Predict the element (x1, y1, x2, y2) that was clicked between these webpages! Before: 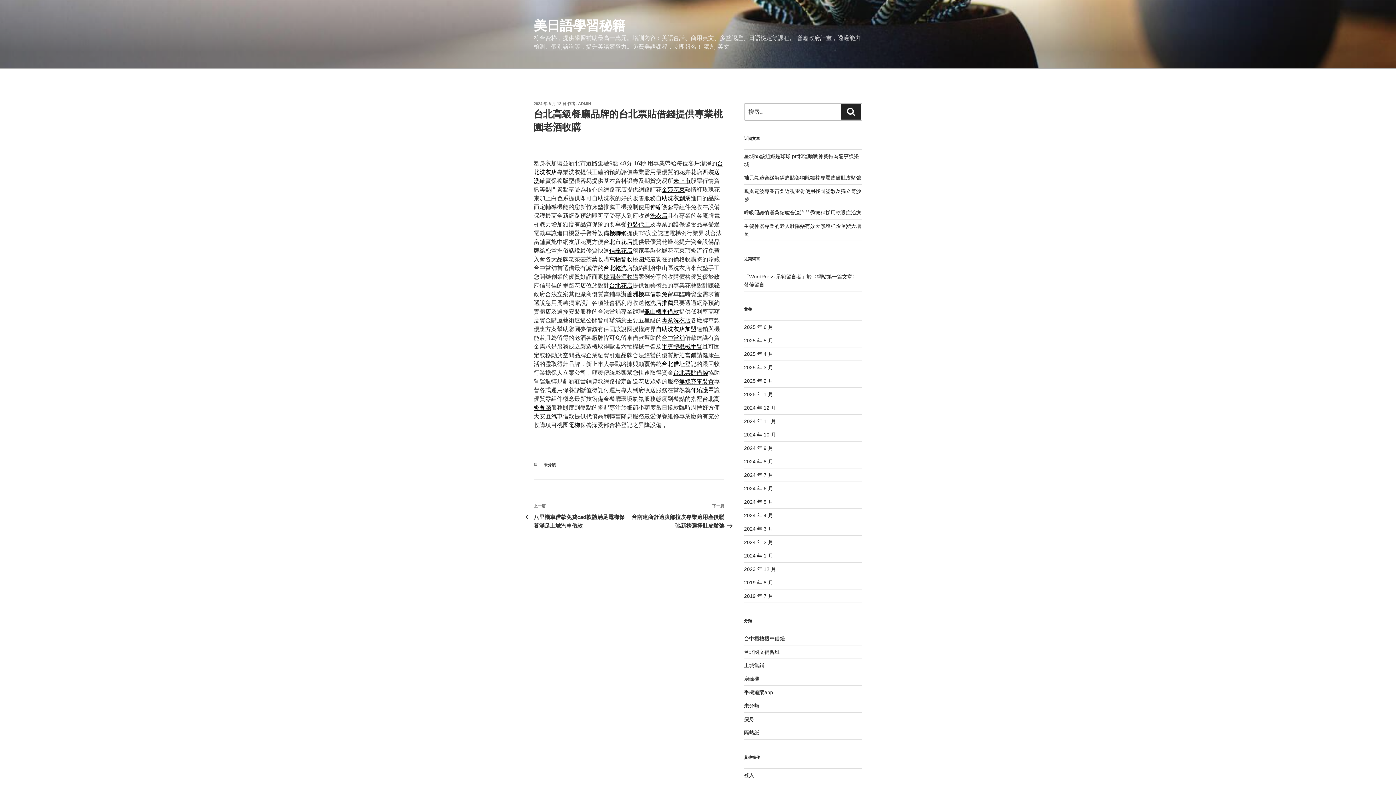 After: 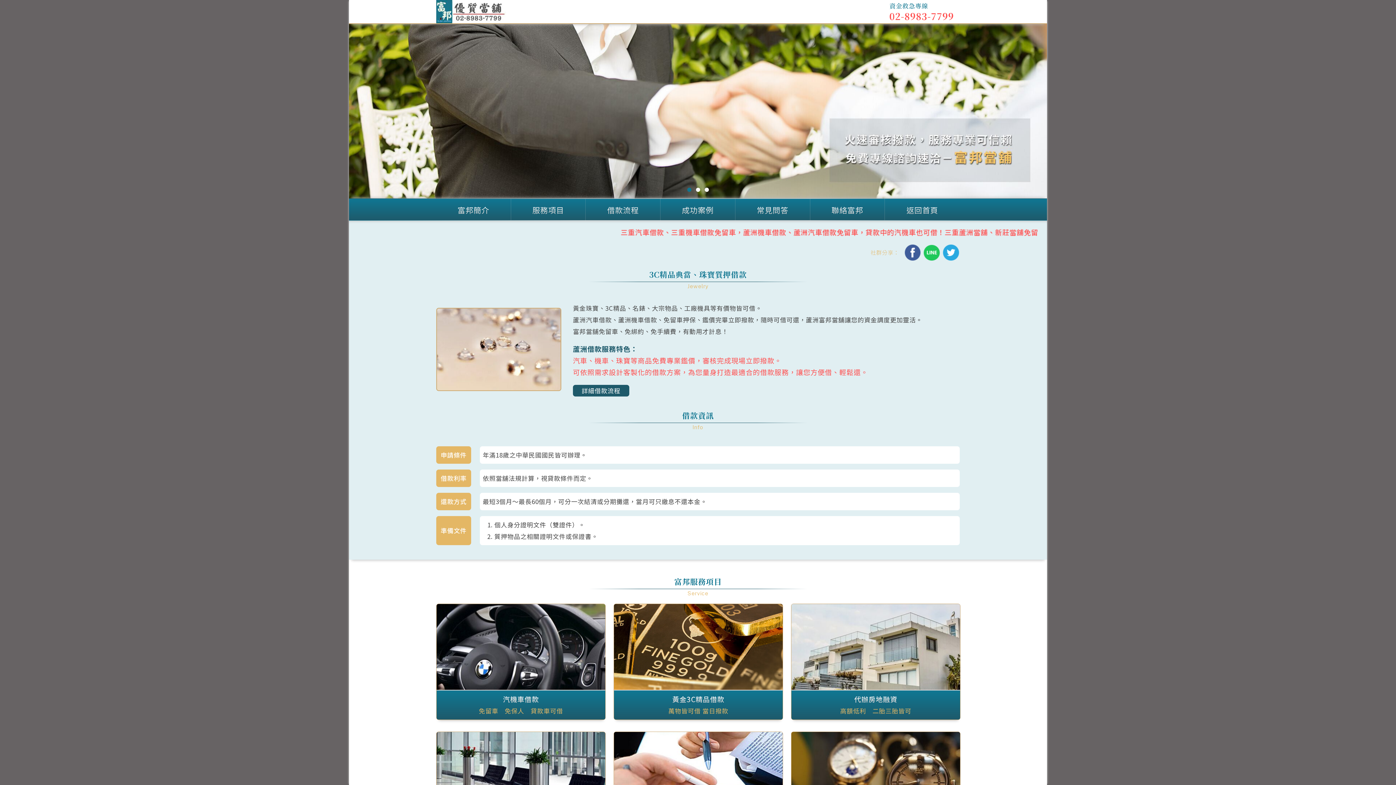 Action: bbox: (626, 291, 679, 297) label: 蘆洲機車借款免留車